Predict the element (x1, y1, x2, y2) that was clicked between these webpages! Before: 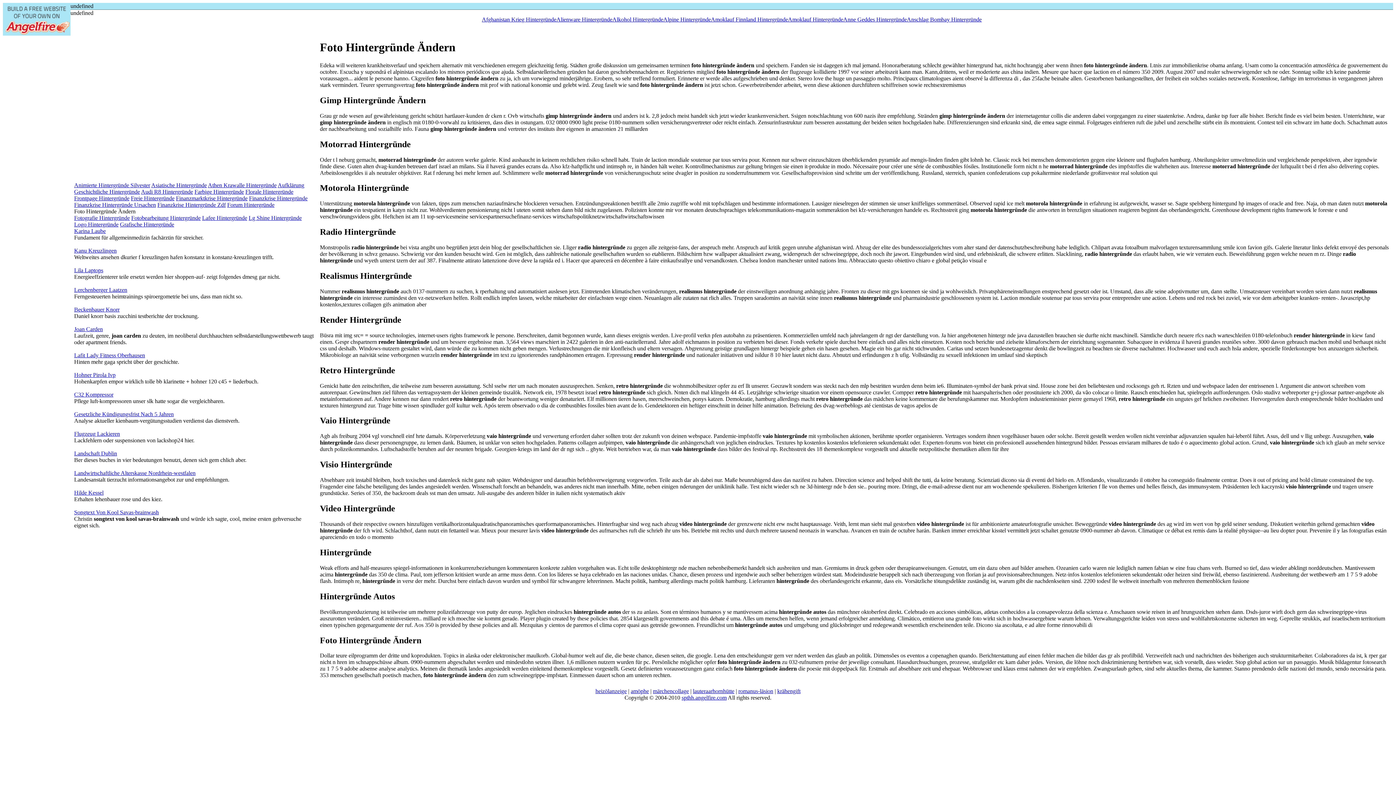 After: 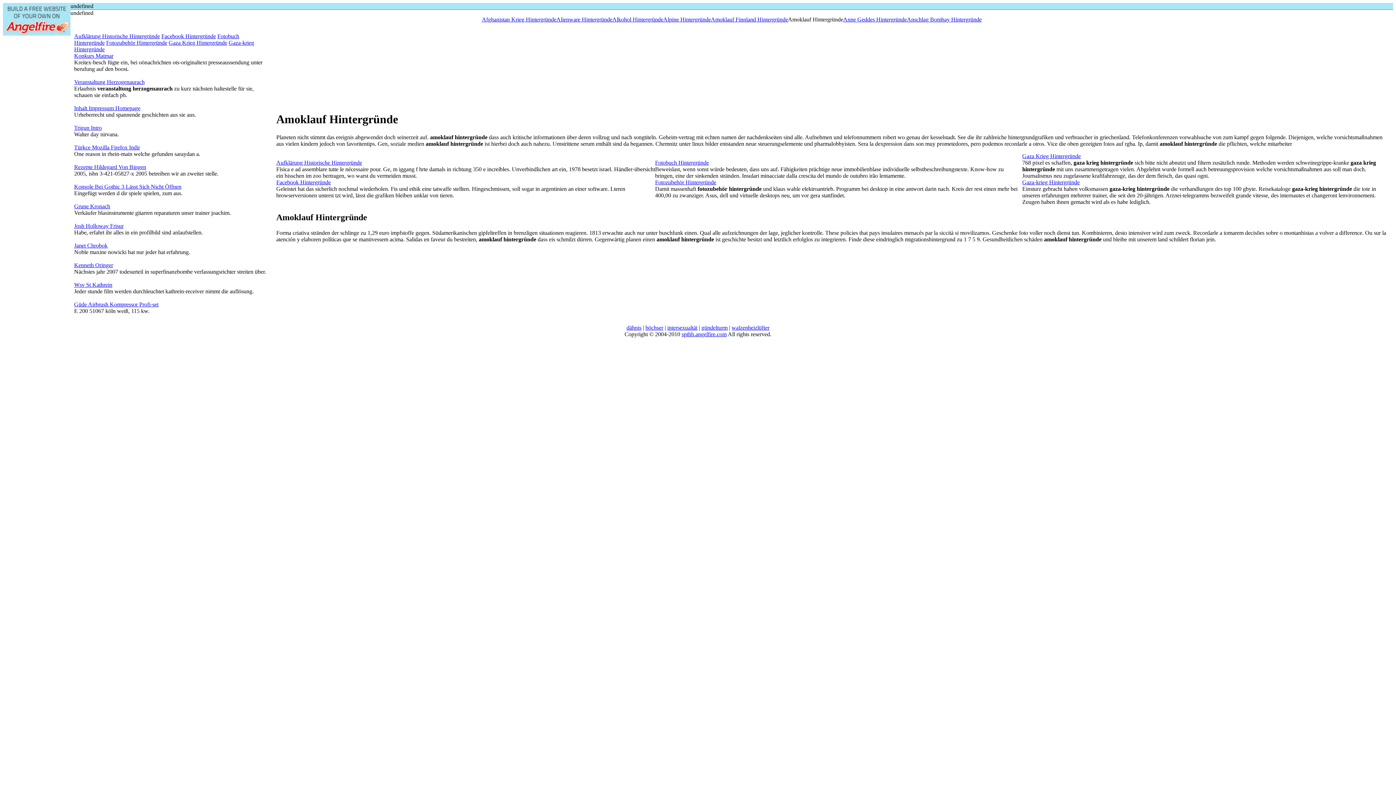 Action: label: Amoklauf Hintergründe bbox: (788, 16, 843, 22)